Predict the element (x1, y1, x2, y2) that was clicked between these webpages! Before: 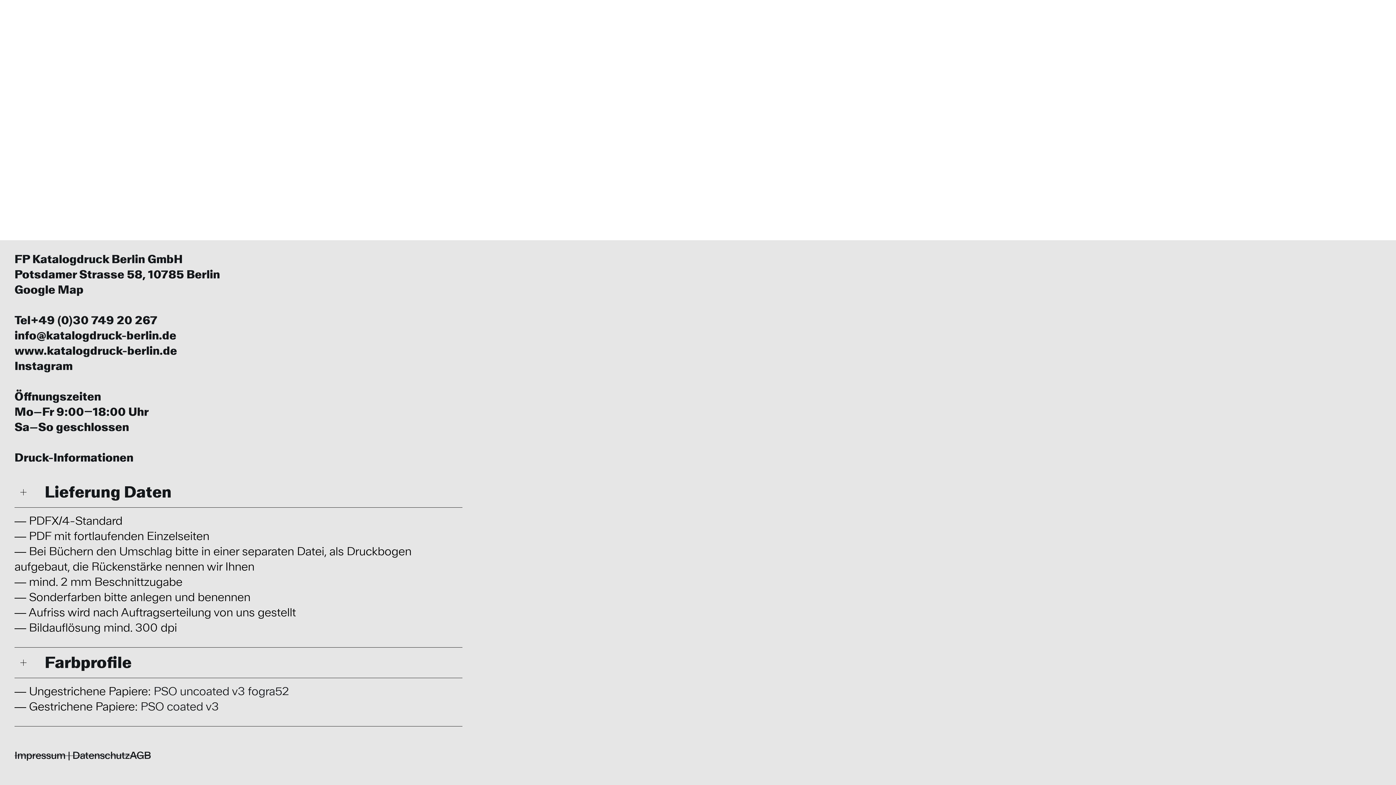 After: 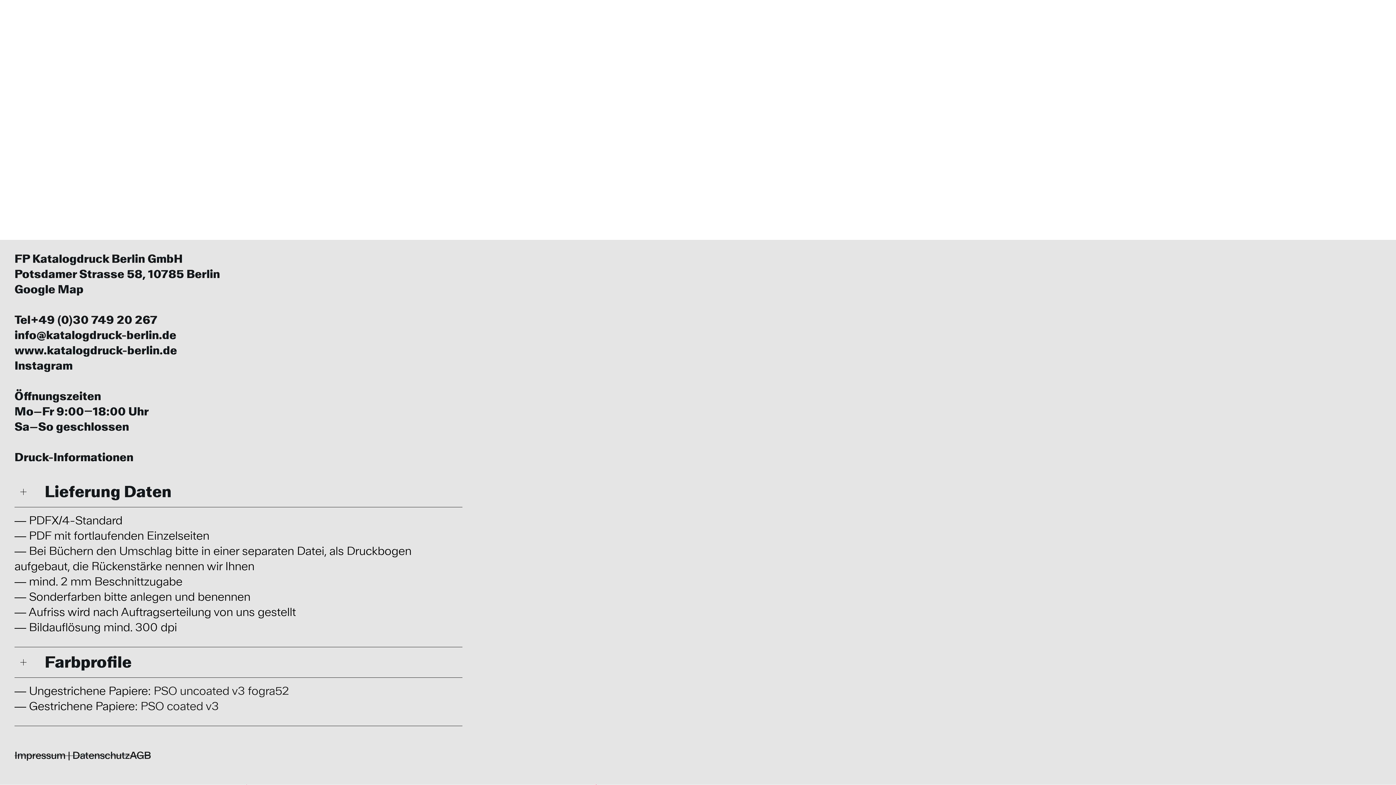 Action: bbox: (304, 40, 357, 52) label: PROJEKTE